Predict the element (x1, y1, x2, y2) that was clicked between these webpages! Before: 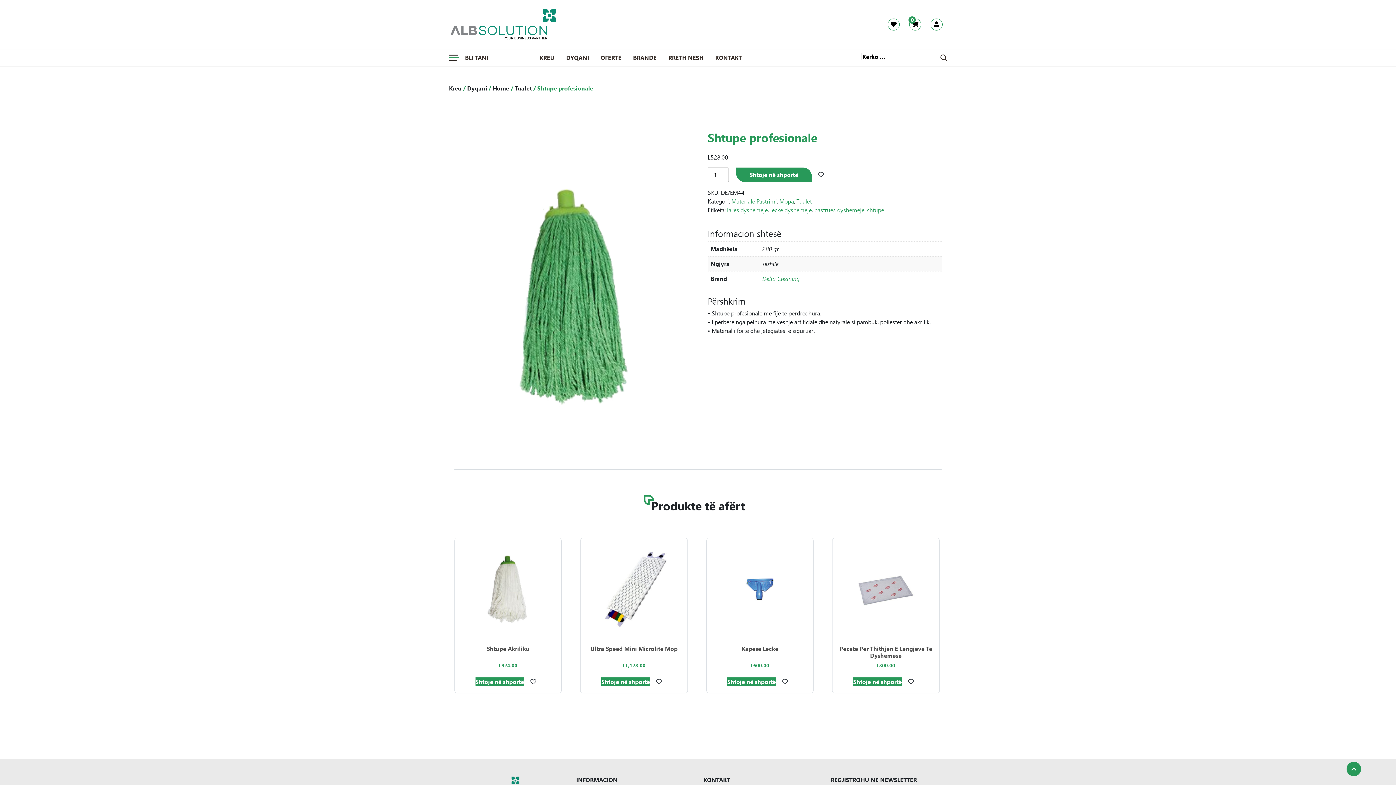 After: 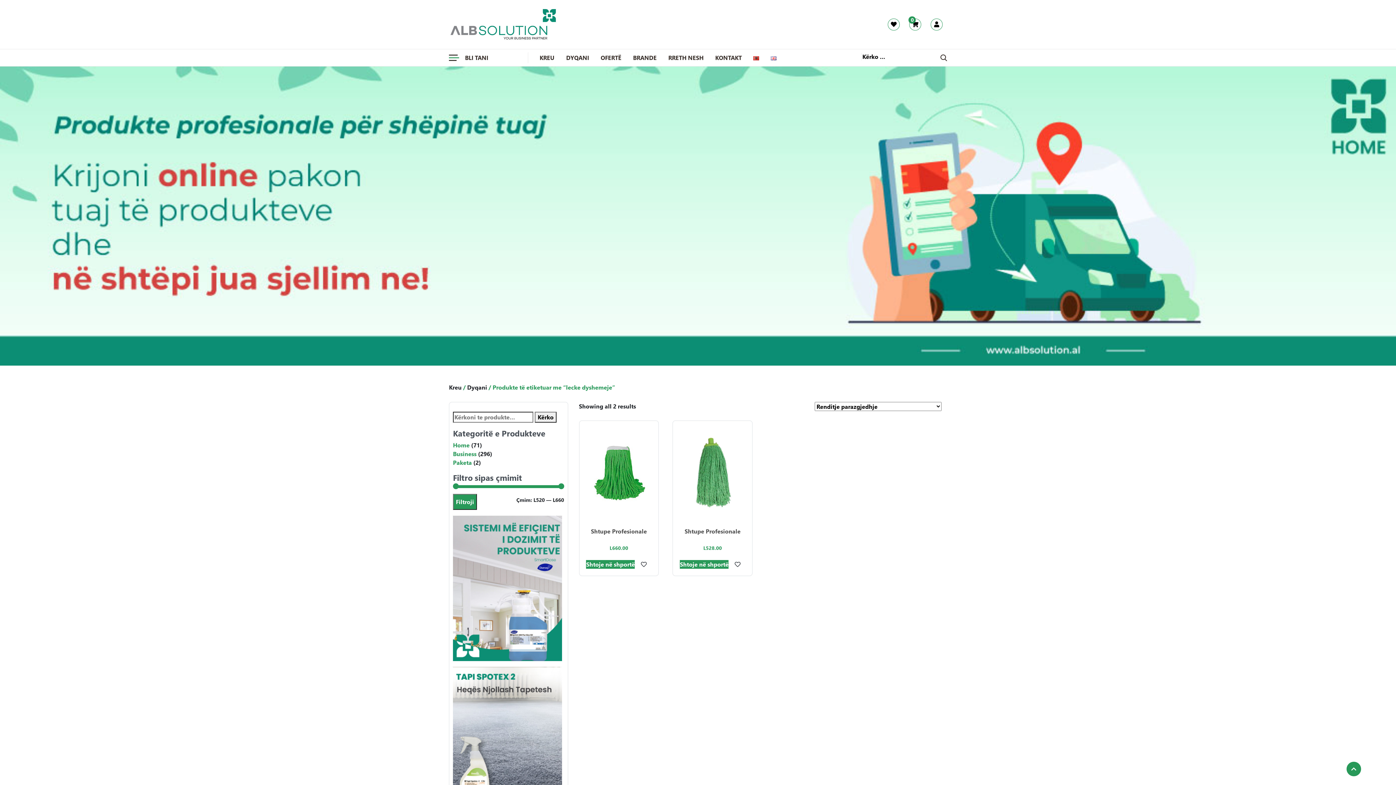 Action: bbox: (770, 206, 811, 213) label: lecke dyshemeje